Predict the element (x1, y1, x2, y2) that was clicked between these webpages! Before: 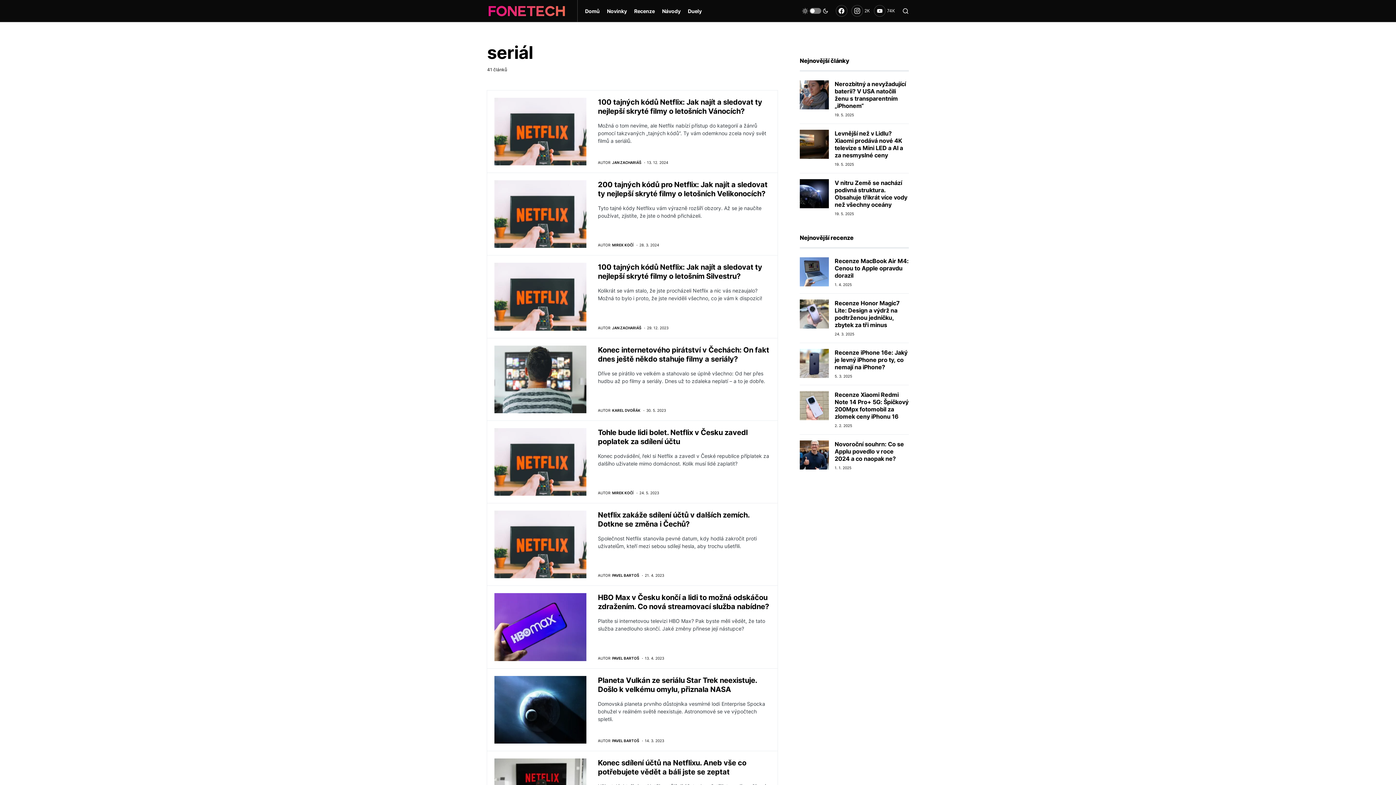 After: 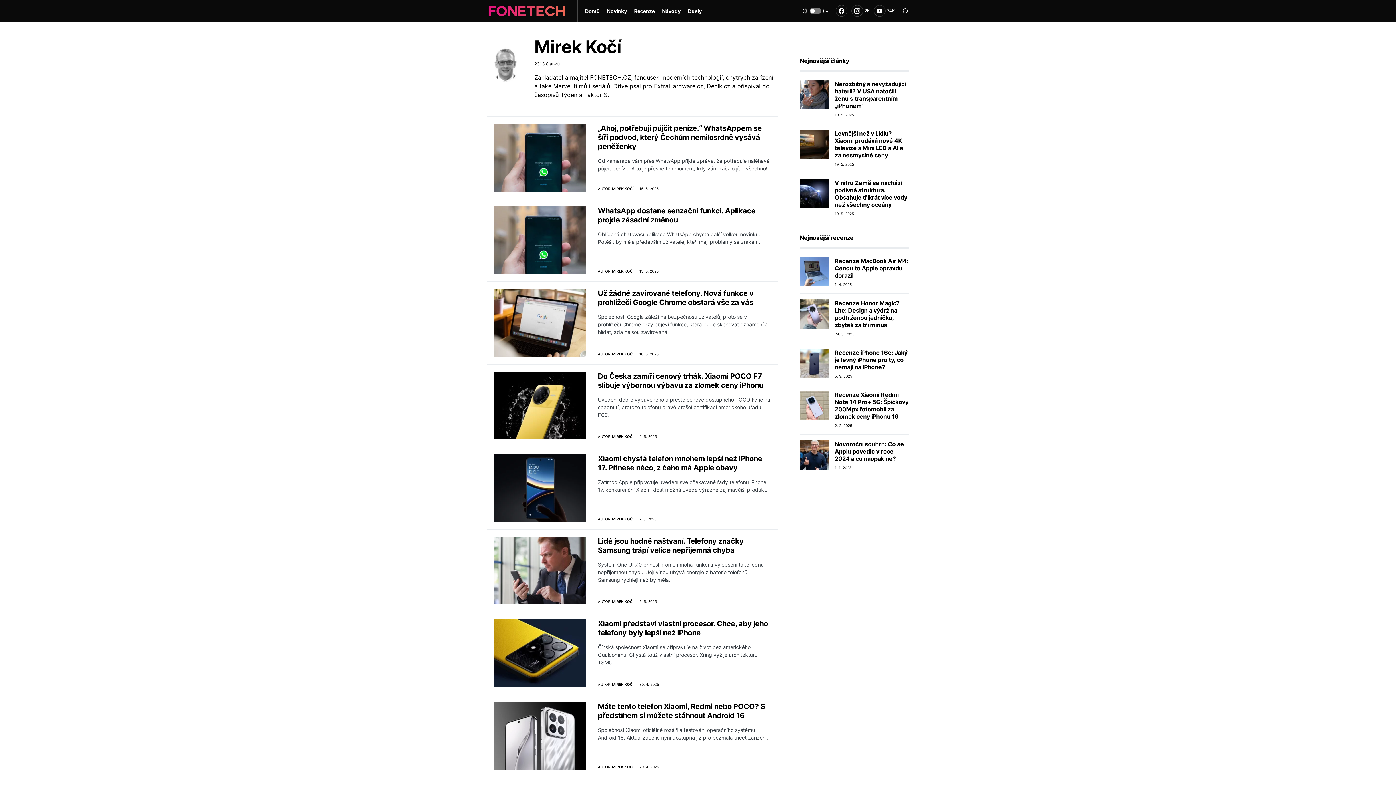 Action: bbox: (598, 490, 633, 496) label: AUTOR
MIREK KOČÍ